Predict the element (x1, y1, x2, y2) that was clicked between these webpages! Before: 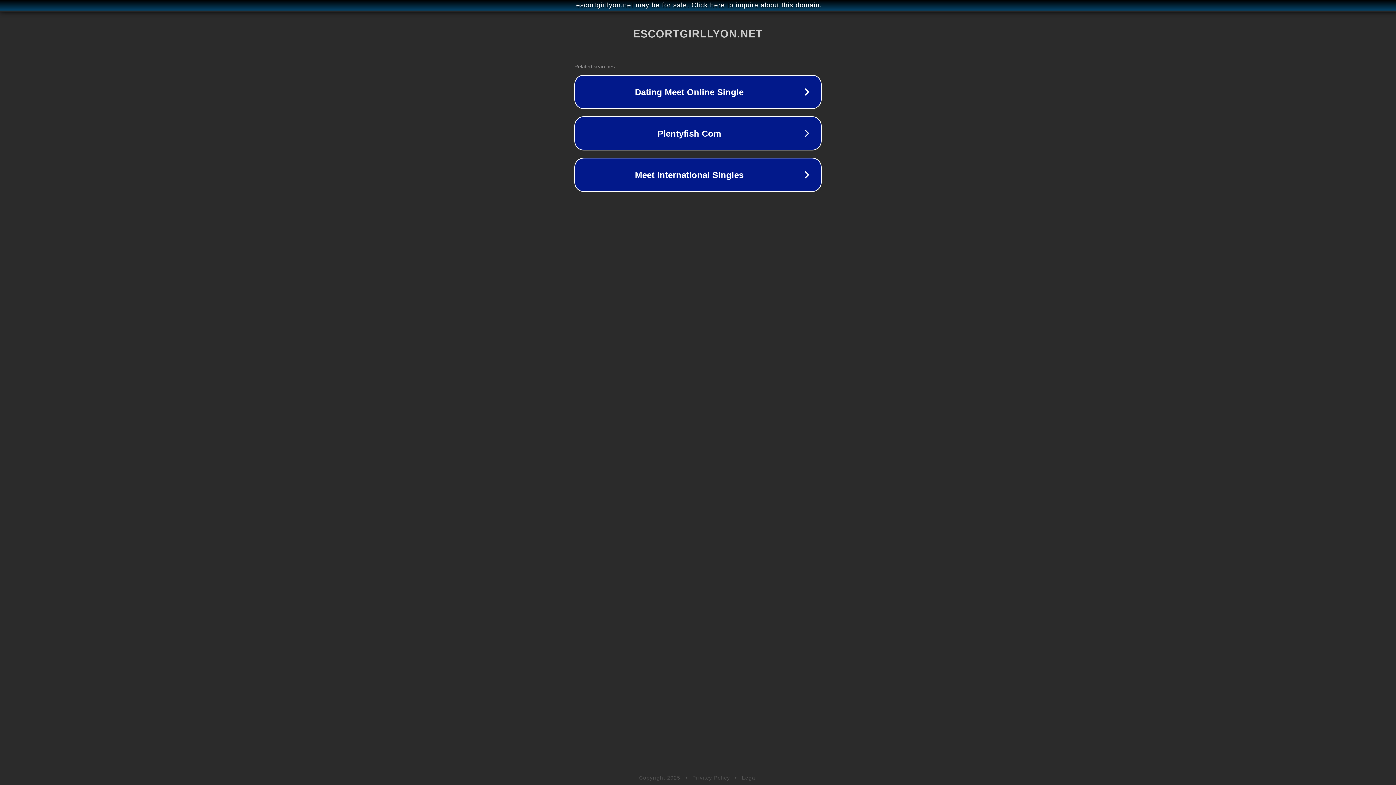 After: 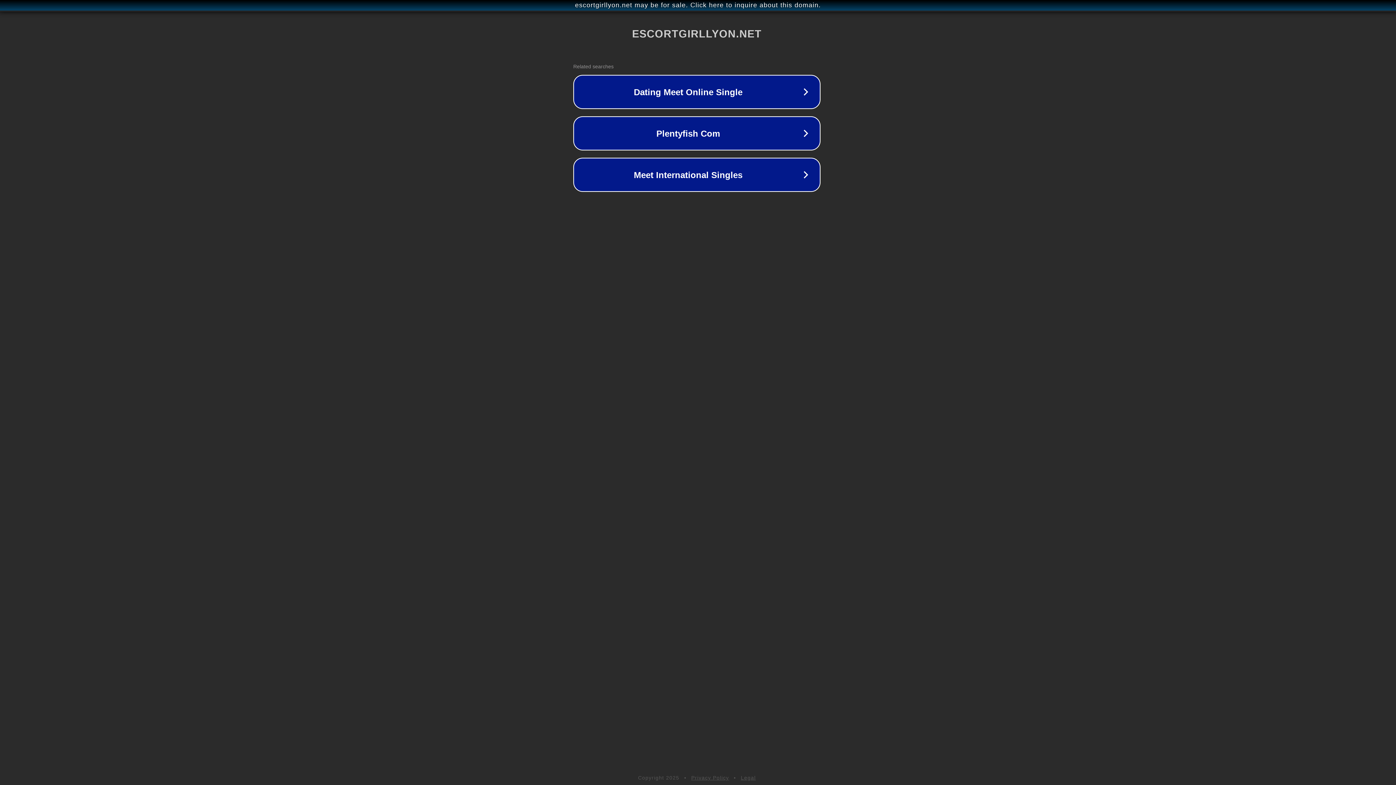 Action: bbox: (1, 1, 1397, 9) label: escortgirllyon.net may be for sale. Click here to inquire about this domain.